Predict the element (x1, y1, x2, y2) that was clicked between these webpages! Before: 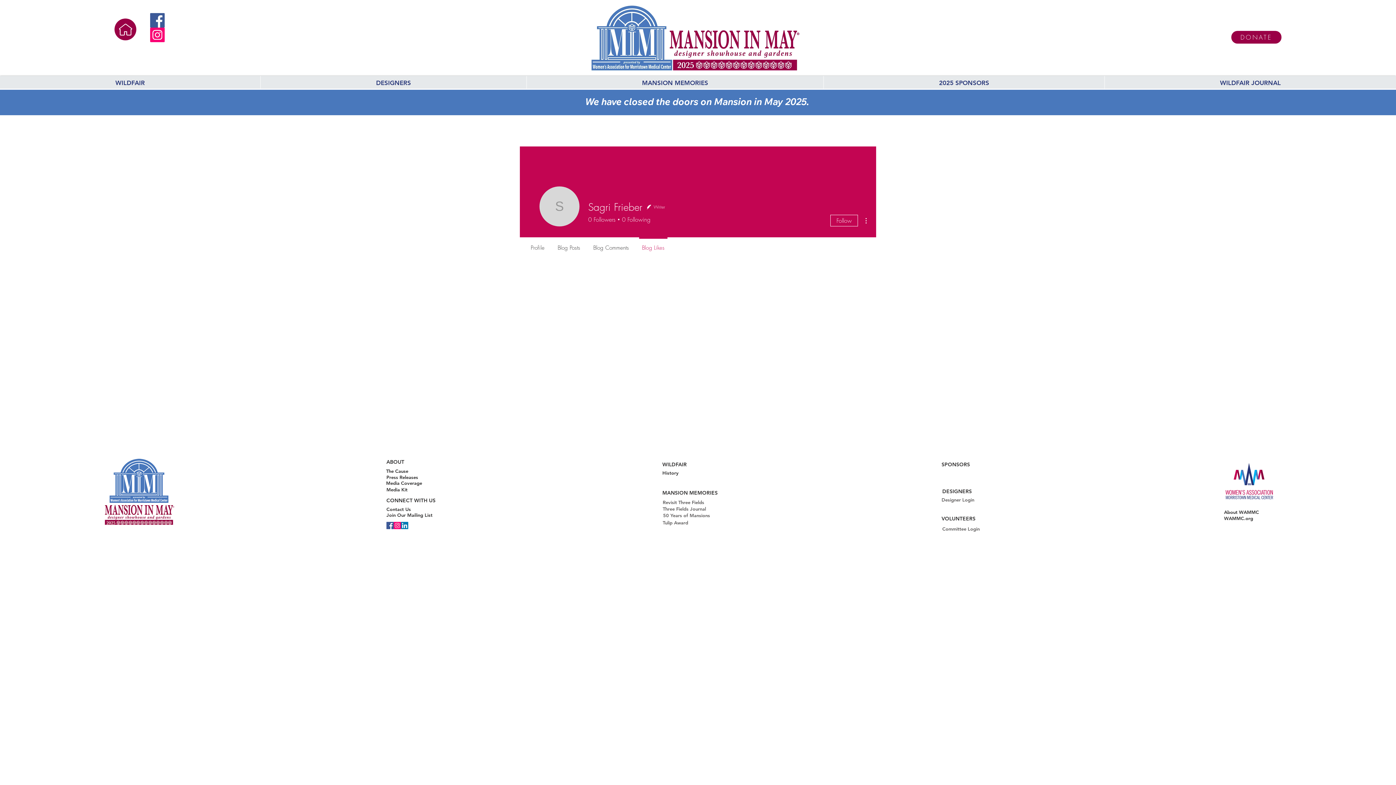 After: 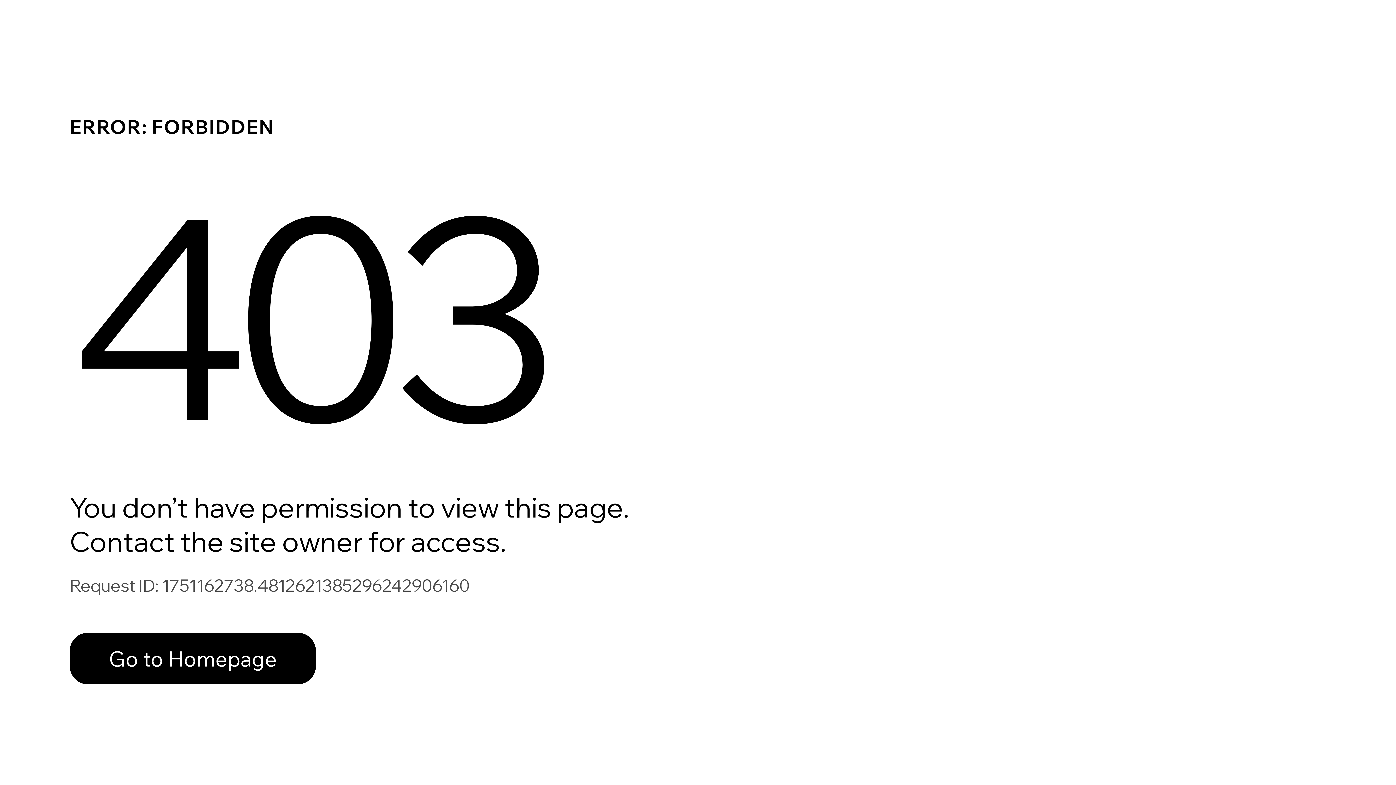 Action: label: Committee Login bbox: (942, 525, 980, 532)